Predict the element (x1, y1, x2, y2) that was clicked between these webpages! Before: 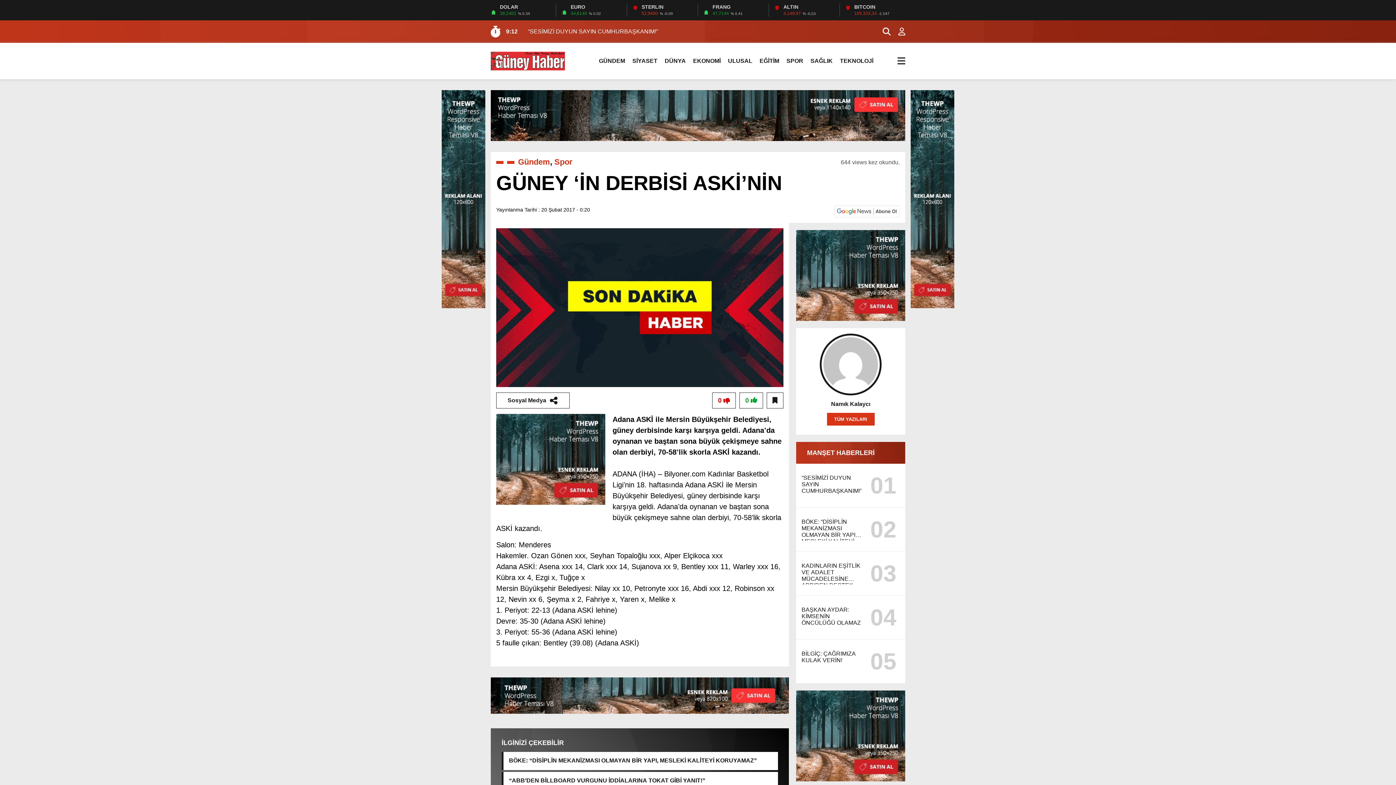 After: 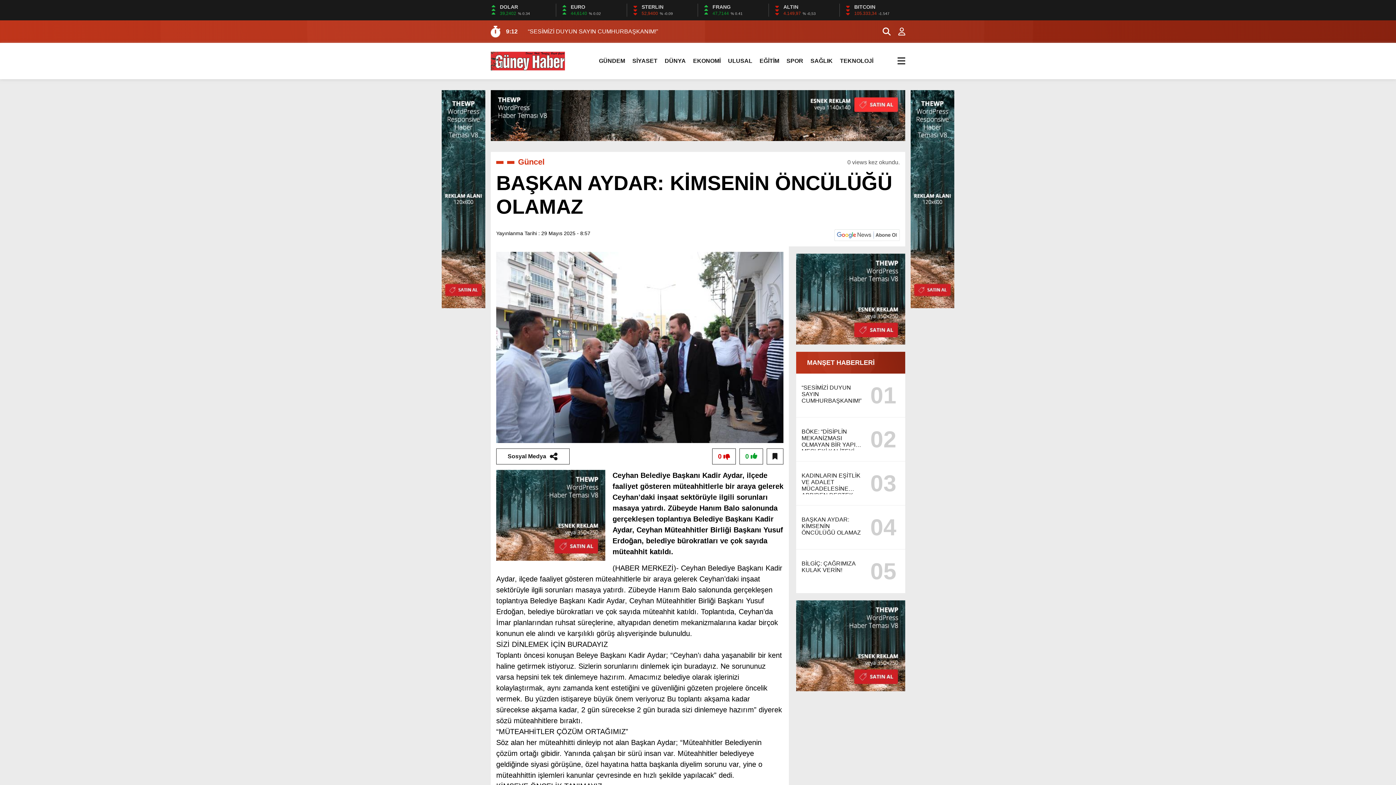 Action: label: BAŞKAN AYDAR: KİMSENİN ÖNCÜLÜĞÜ OLAMAZ
04 bbox: (801, 601, 900, 634)